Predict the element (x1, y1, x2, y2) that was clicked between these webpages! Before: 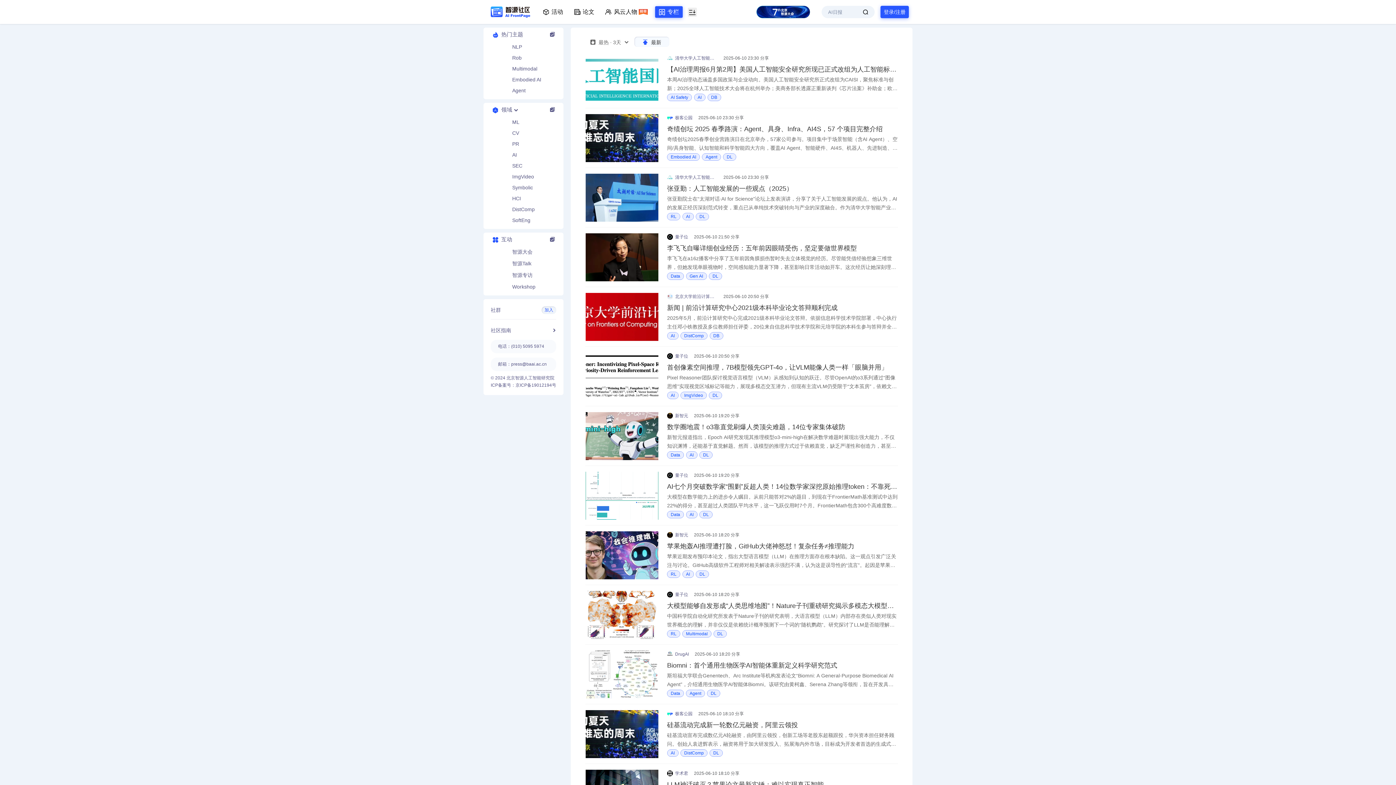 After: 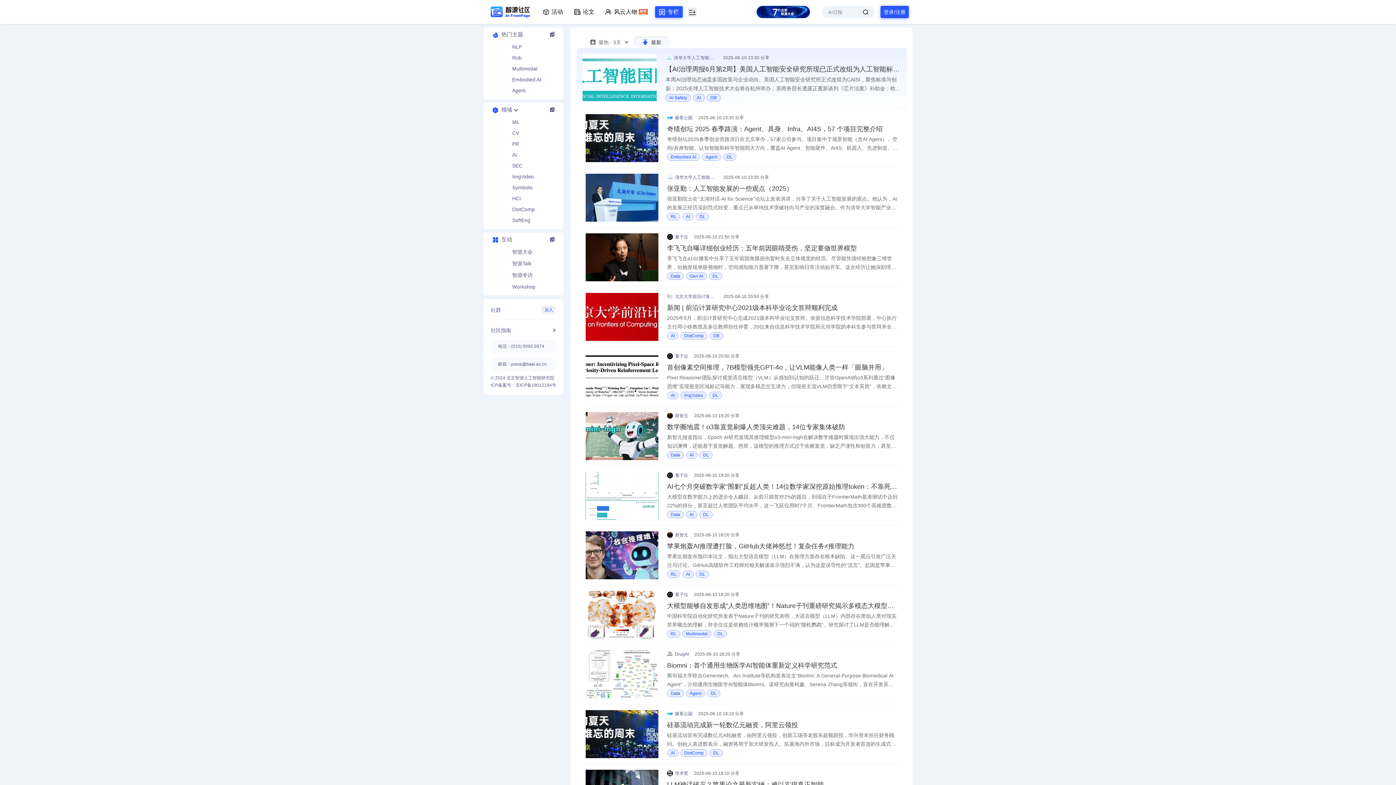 Action: bbox: (667, 54, 717, 61) label: 清华大学人工智能国际治理研究院